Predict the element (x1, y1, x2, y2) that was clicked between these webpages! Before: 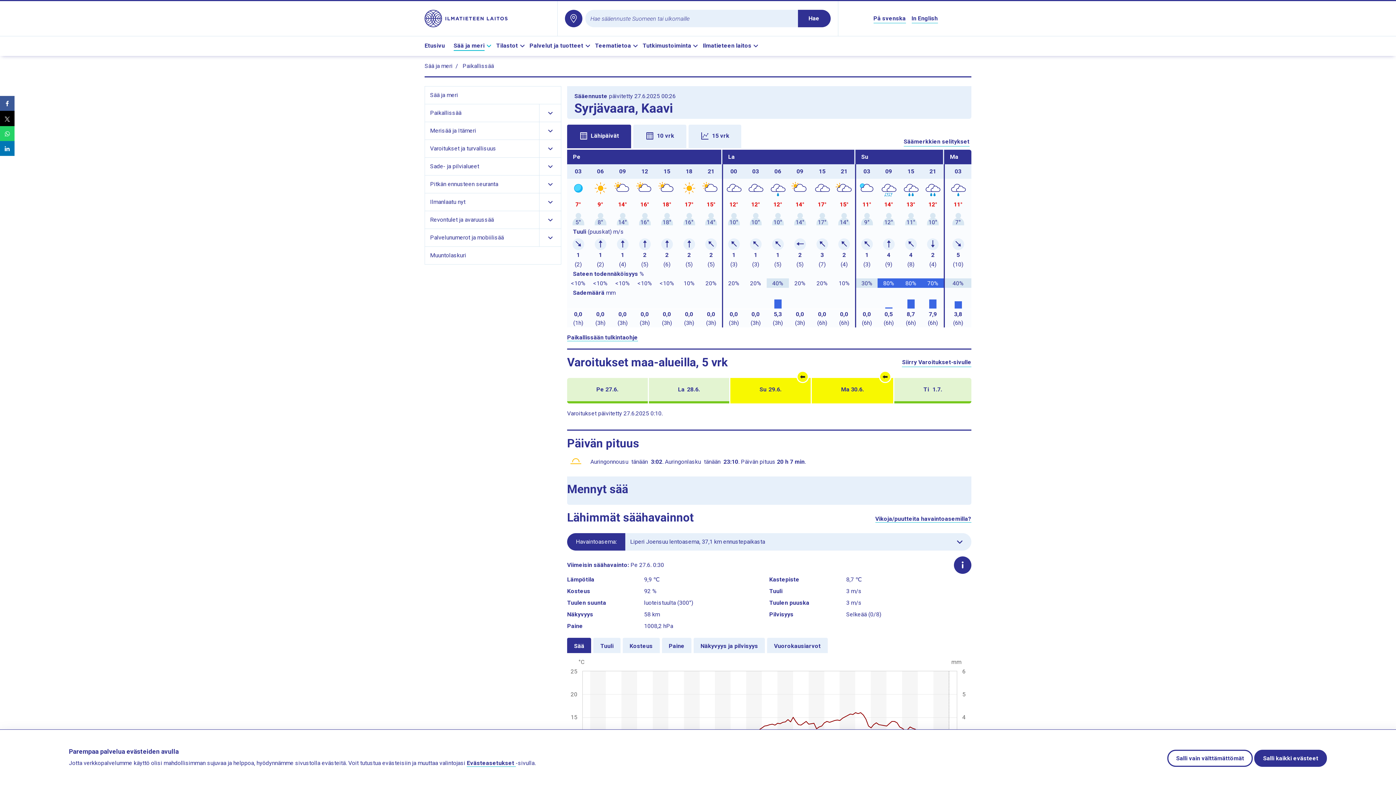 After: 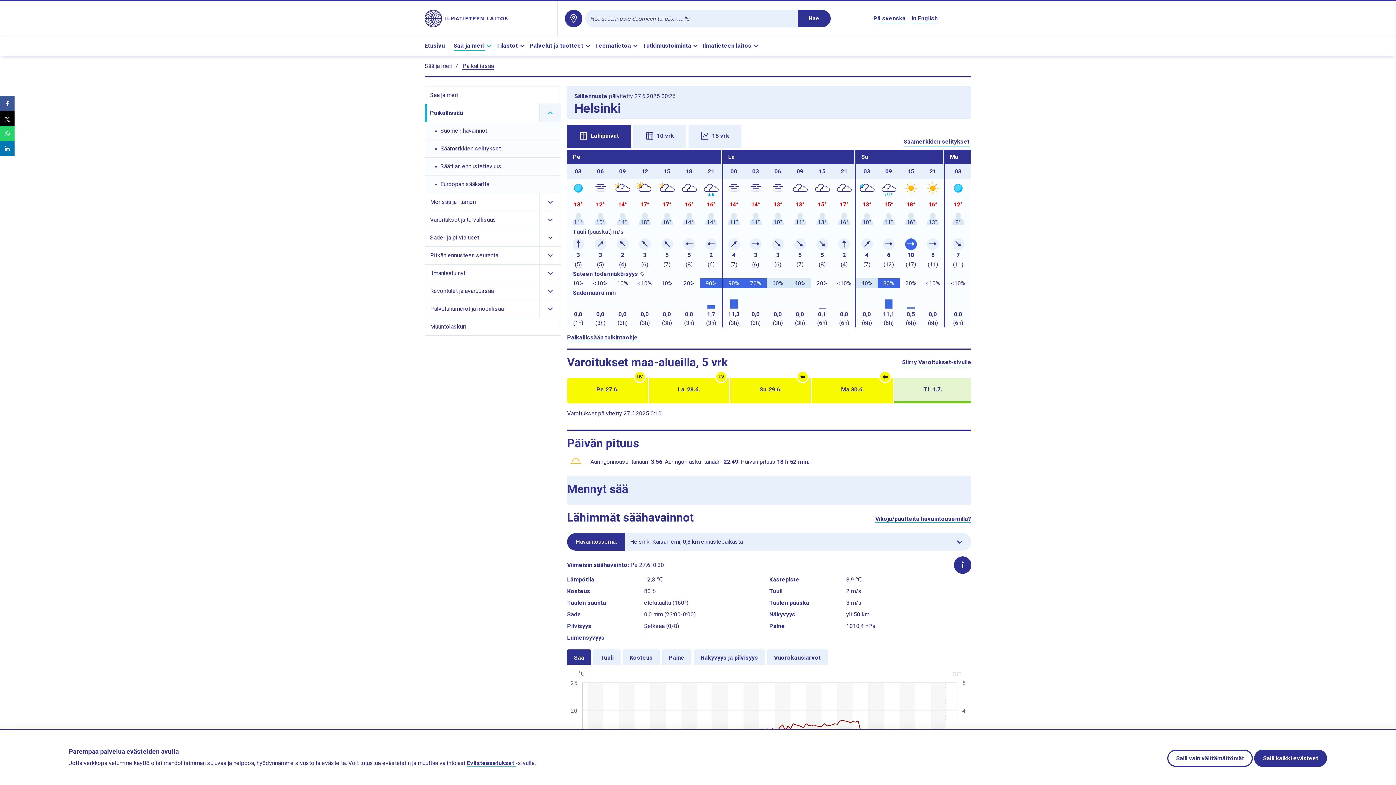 Action: bbox: (462, 62, 494, 69) label: Paikallissää